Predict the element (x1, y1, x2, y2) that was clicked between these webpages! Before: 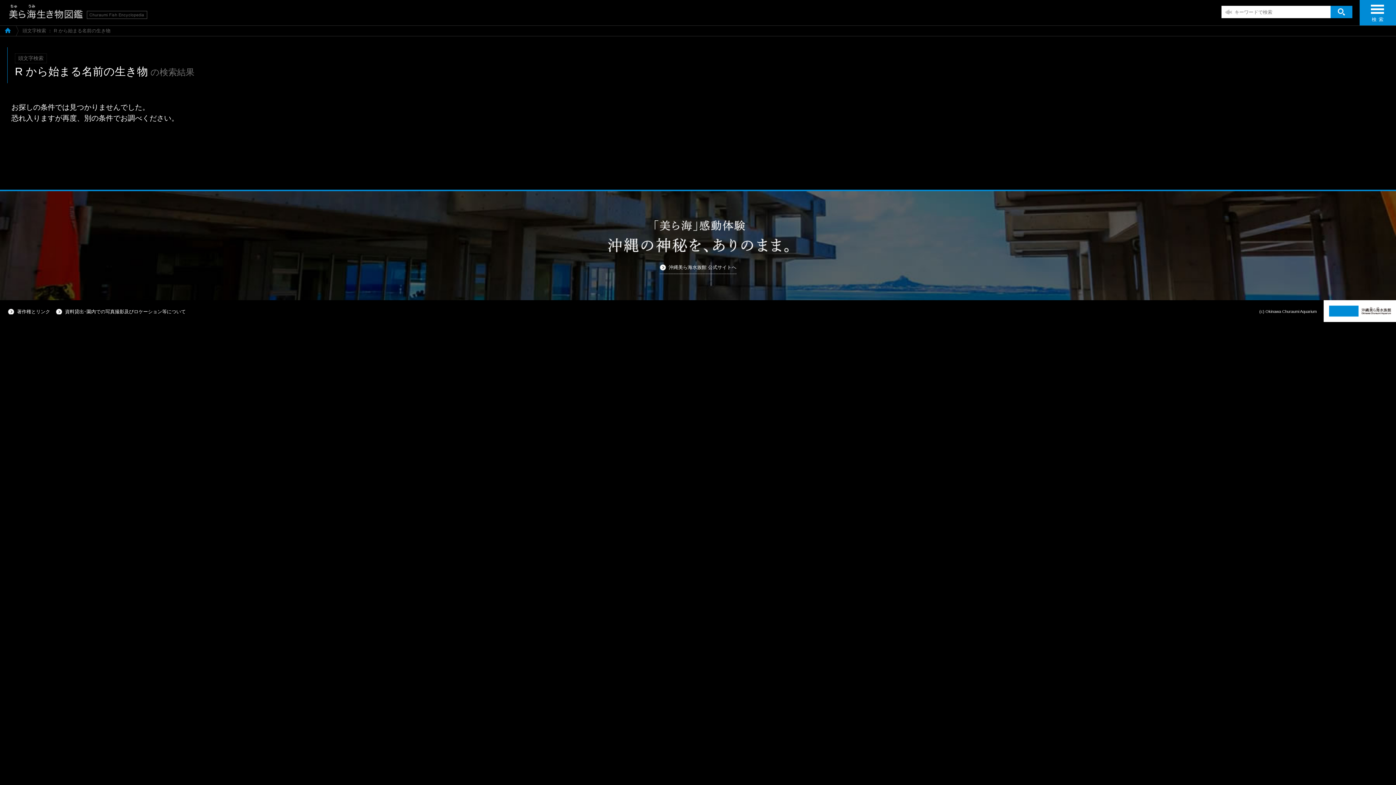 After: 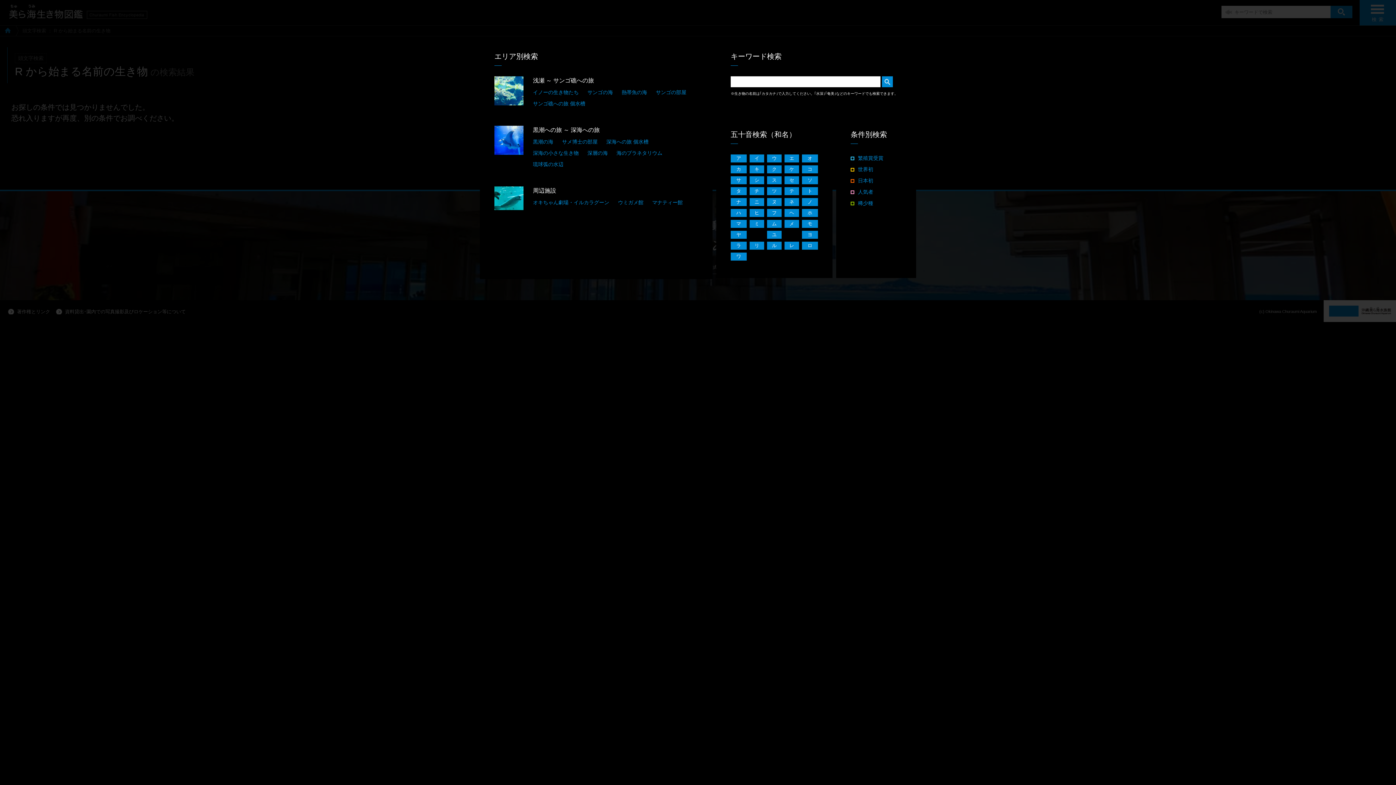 Action: label: 検 索 bbox: (1360, 0, 1396, 25)